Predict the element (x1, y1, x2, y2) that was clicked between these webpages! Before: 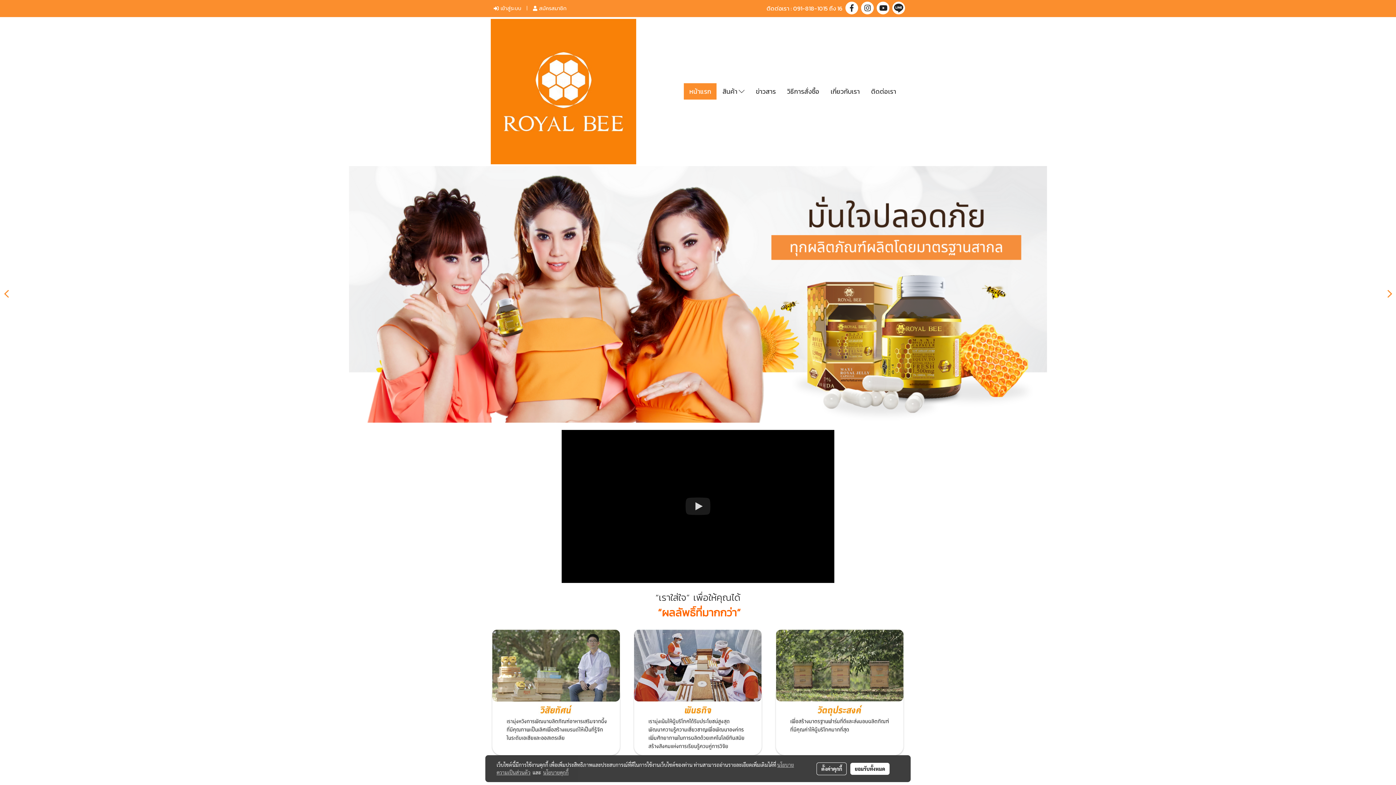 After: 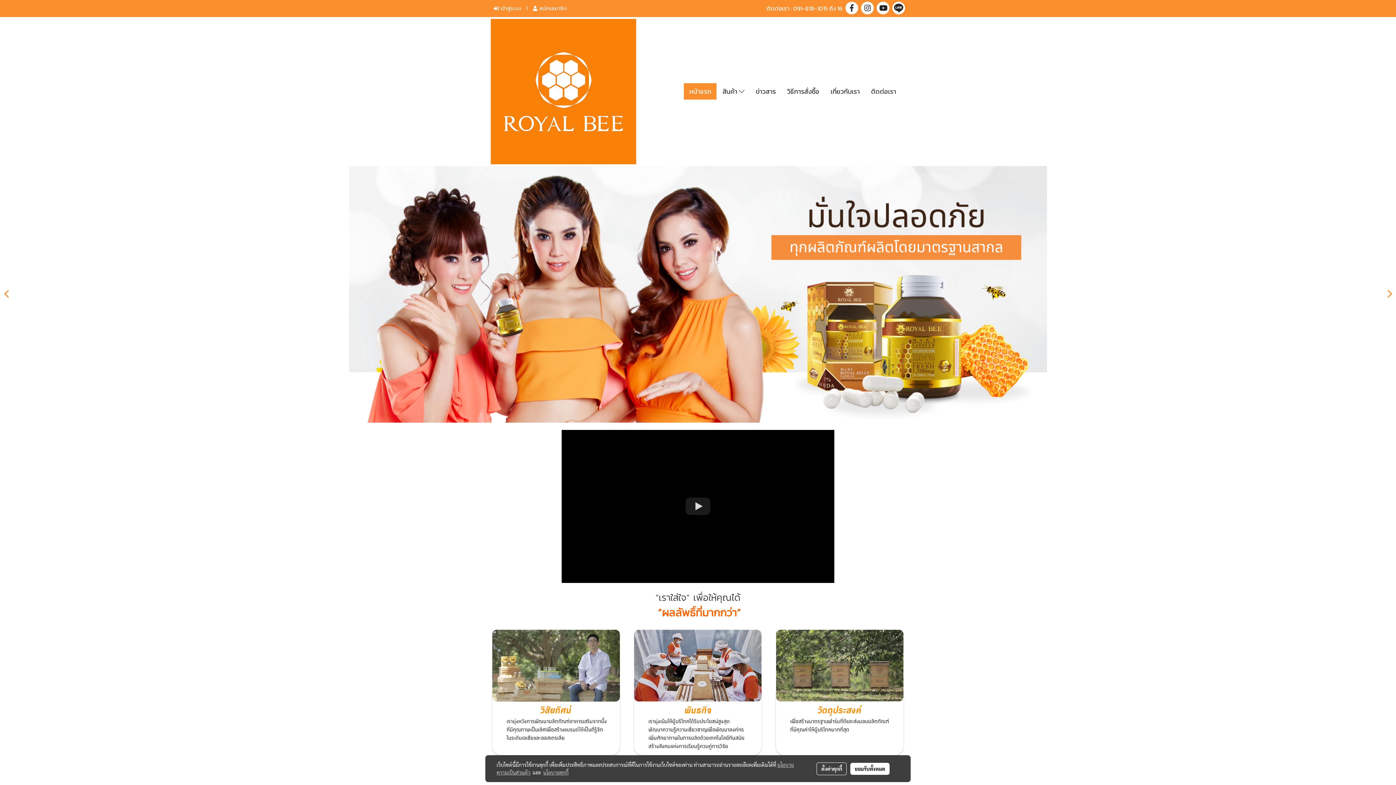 Action: bbox: (490, 85, 636, 95)